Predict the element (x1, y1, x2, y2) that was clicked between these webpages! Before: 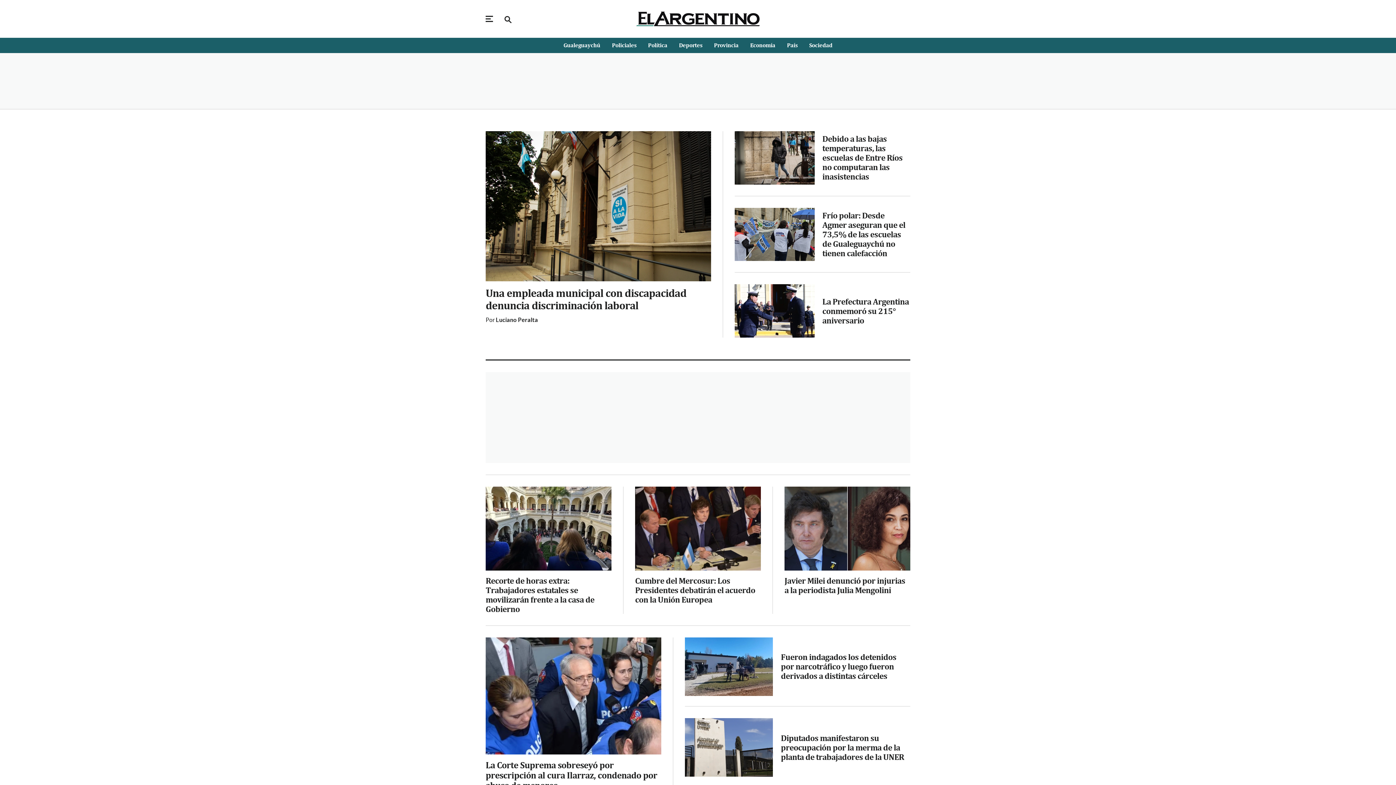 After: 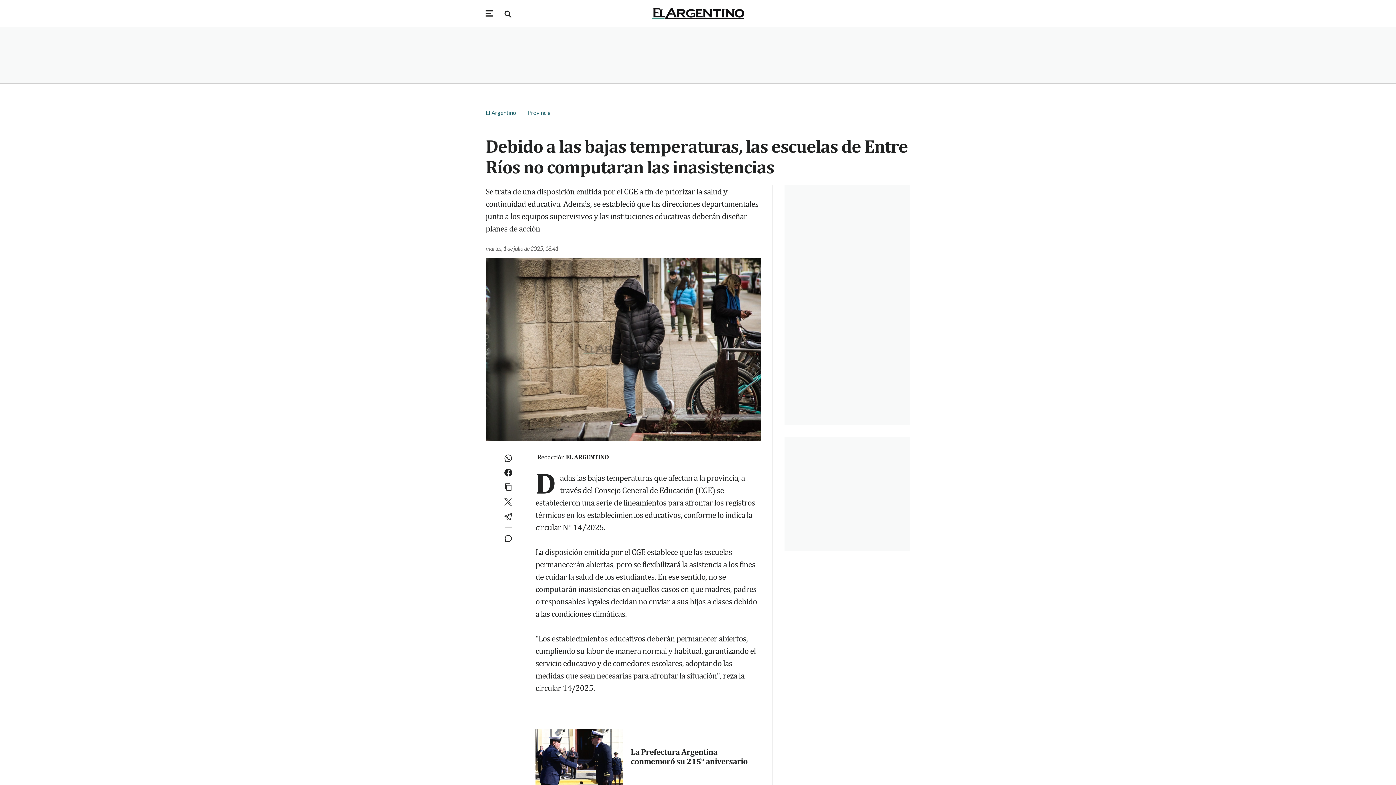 Action: bbox: (822, 134, 910, 181) label: Debido a las bajas temperaturas, las escuelas de Entre Ríos no computaran las inasistencias